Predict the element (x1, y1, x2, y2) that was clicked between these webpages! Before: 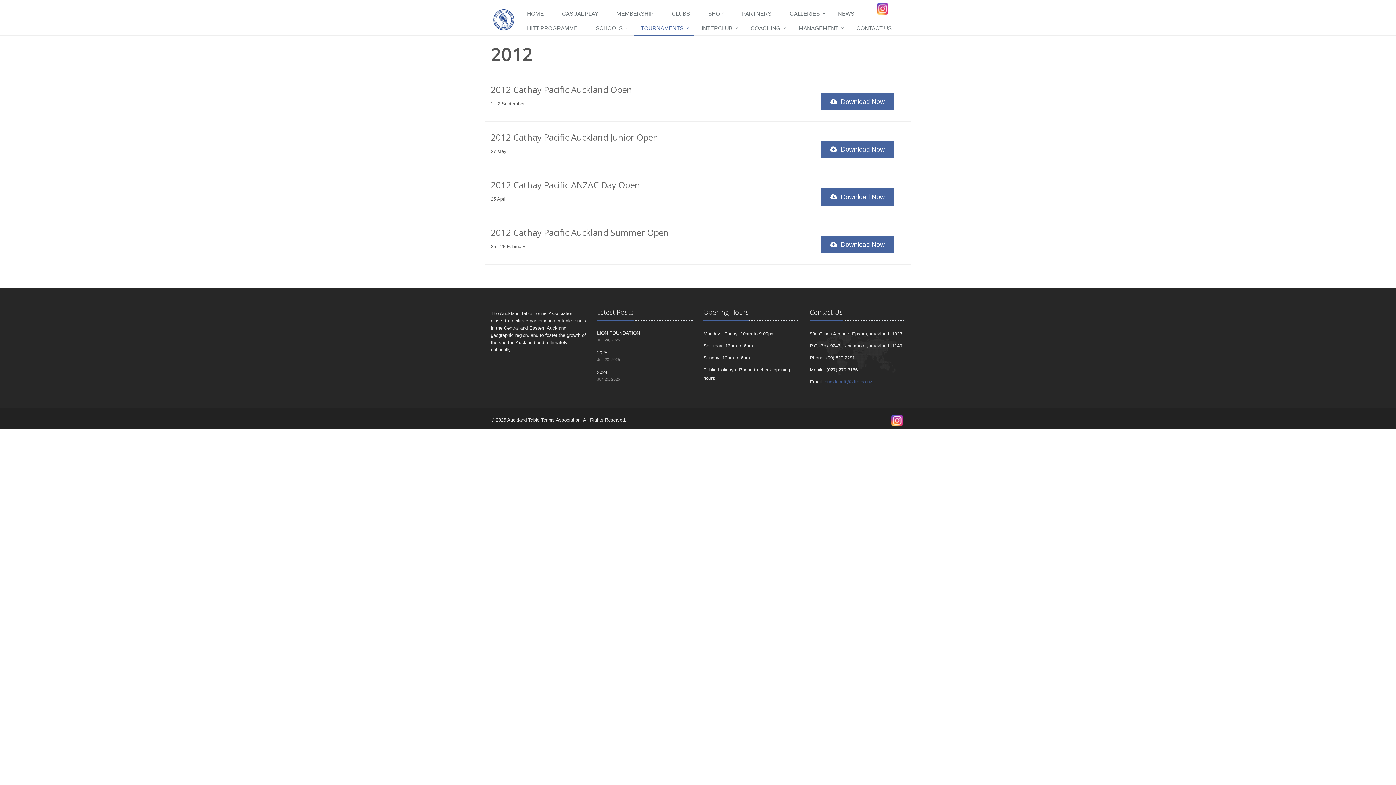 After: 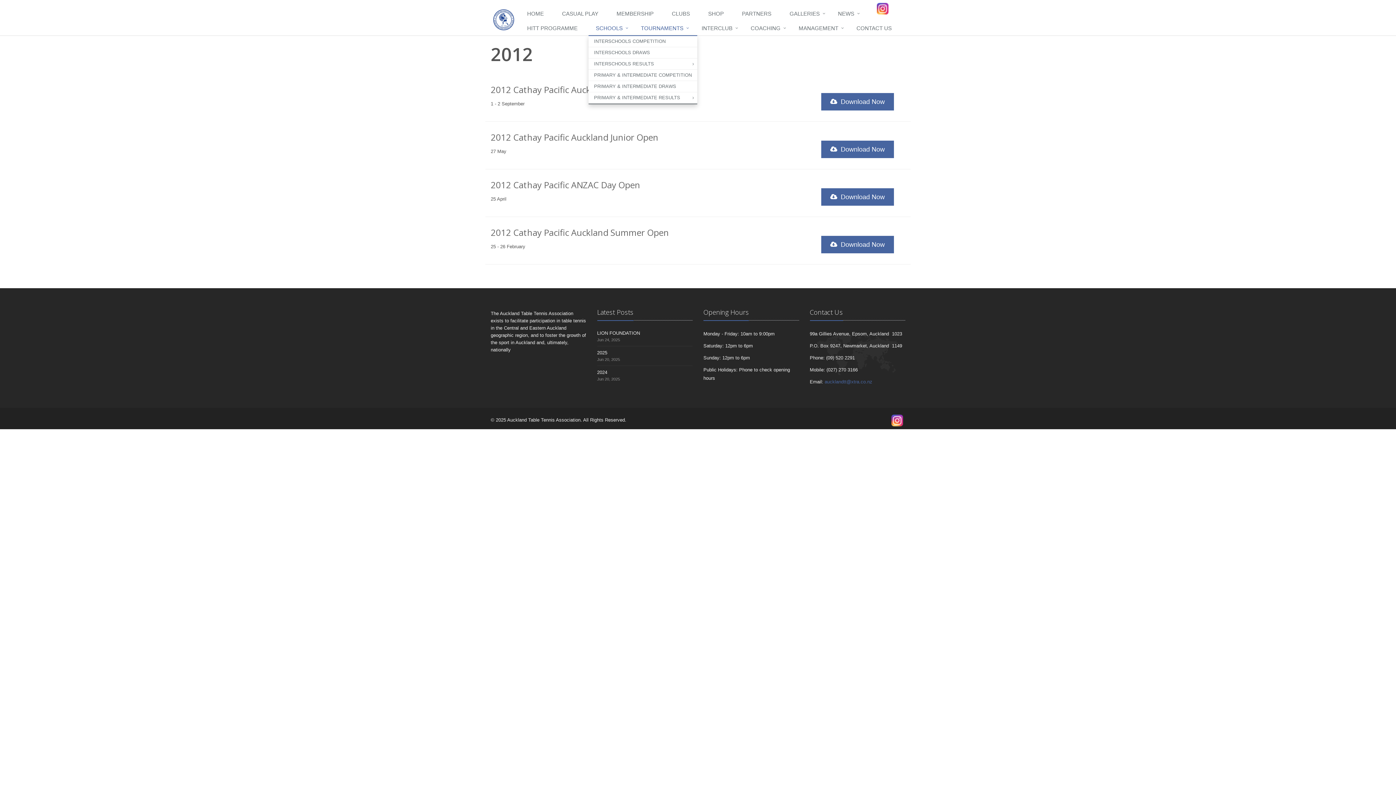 Action: label: SCHOOLS bbox: (588, 21, 633, 36)